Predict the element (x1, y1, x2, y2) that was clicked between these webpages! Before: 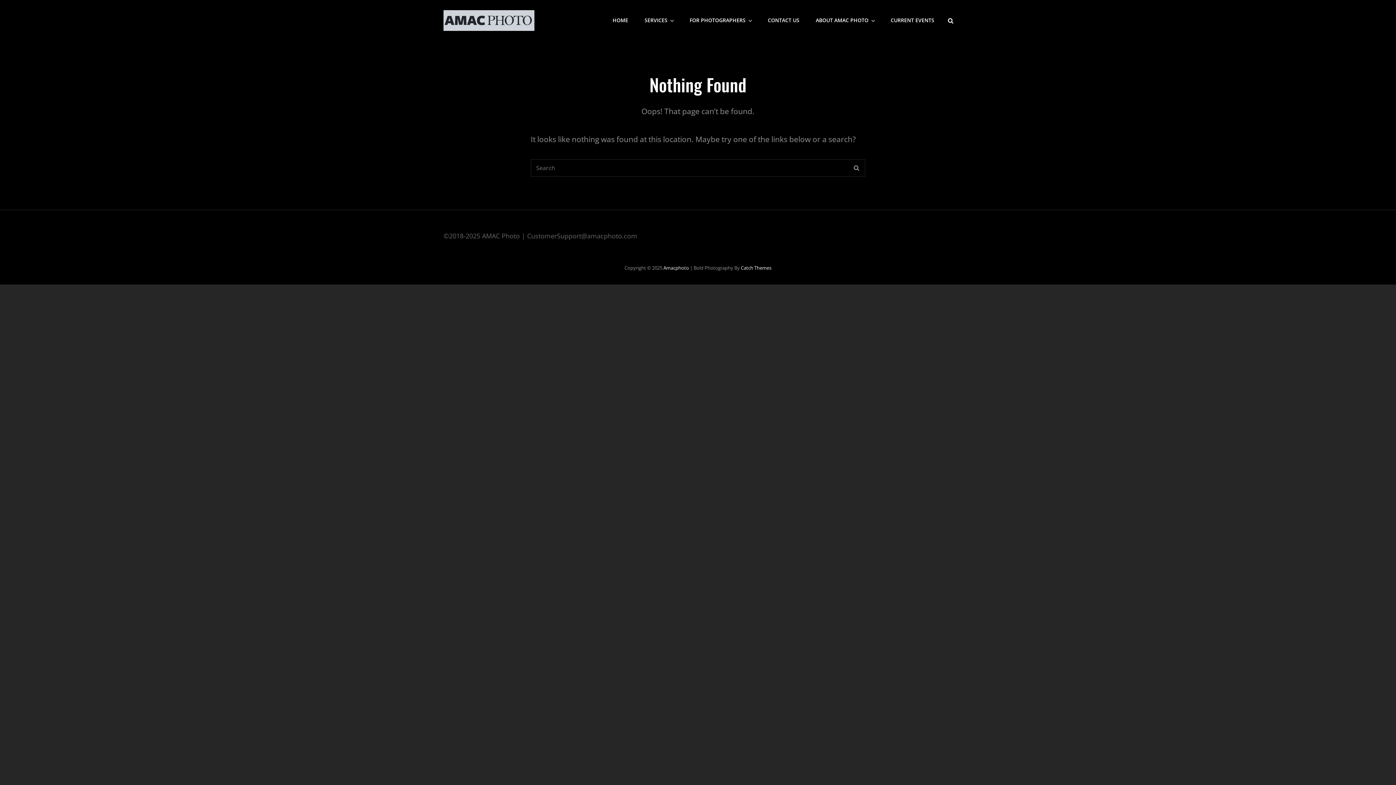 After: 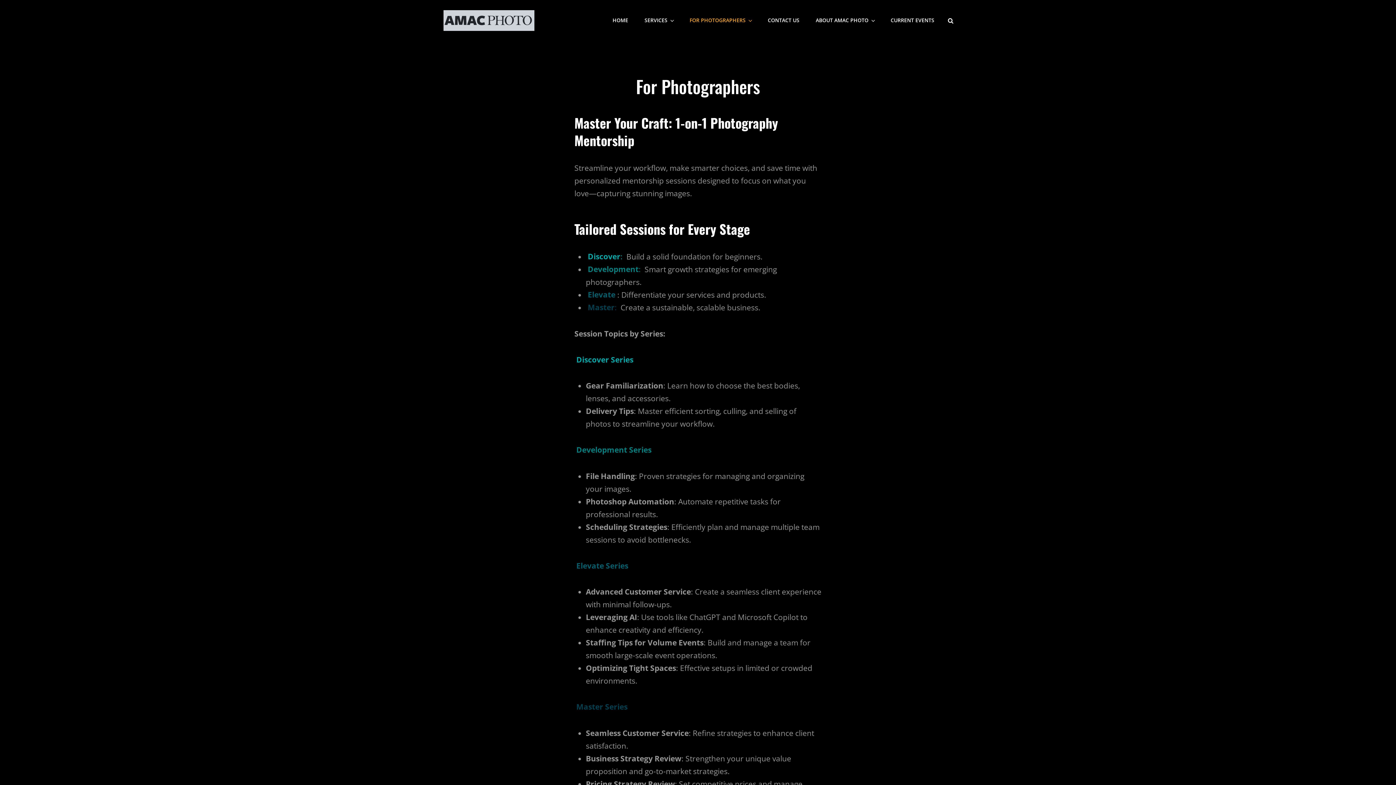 Action: label: FOR PHOTOGRAPHERS bbox: (682, 5, 758, 35)